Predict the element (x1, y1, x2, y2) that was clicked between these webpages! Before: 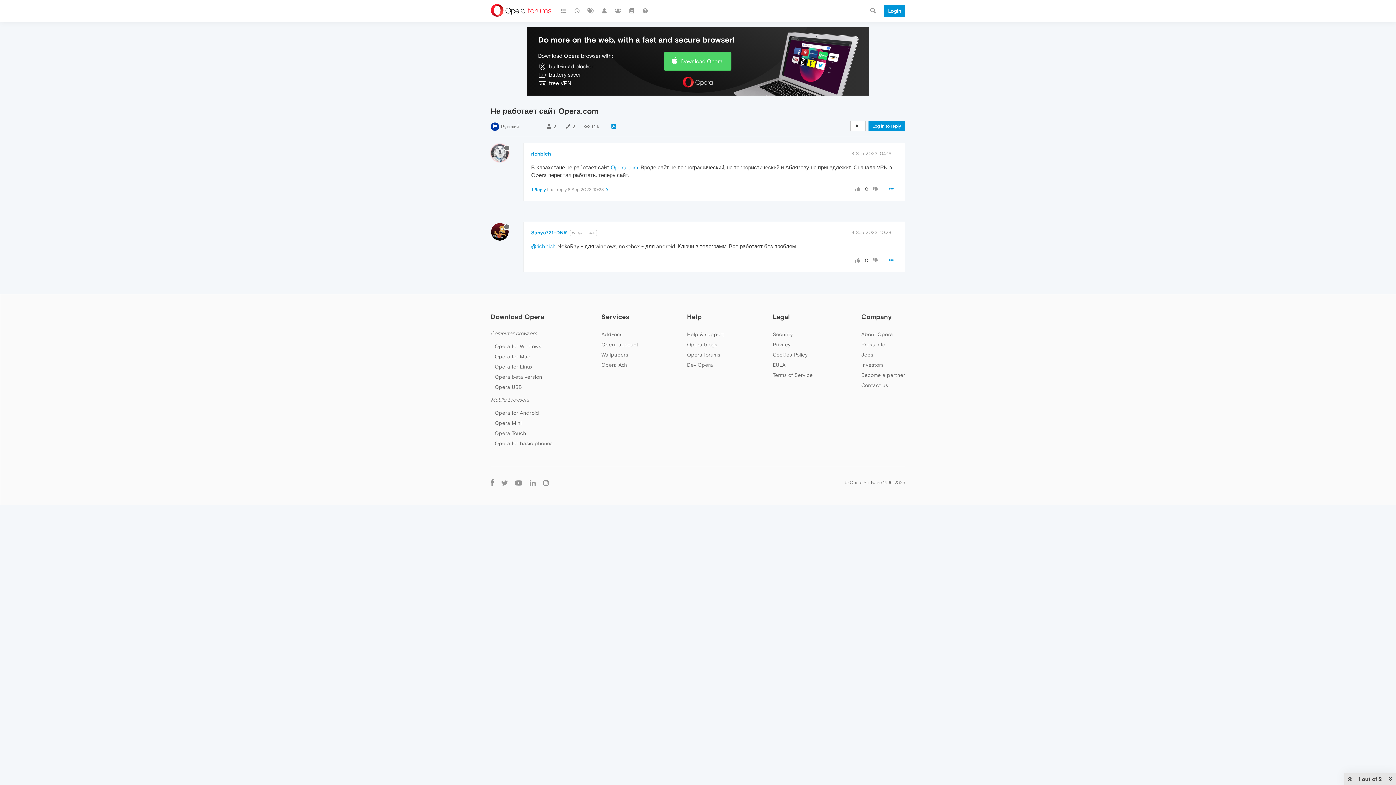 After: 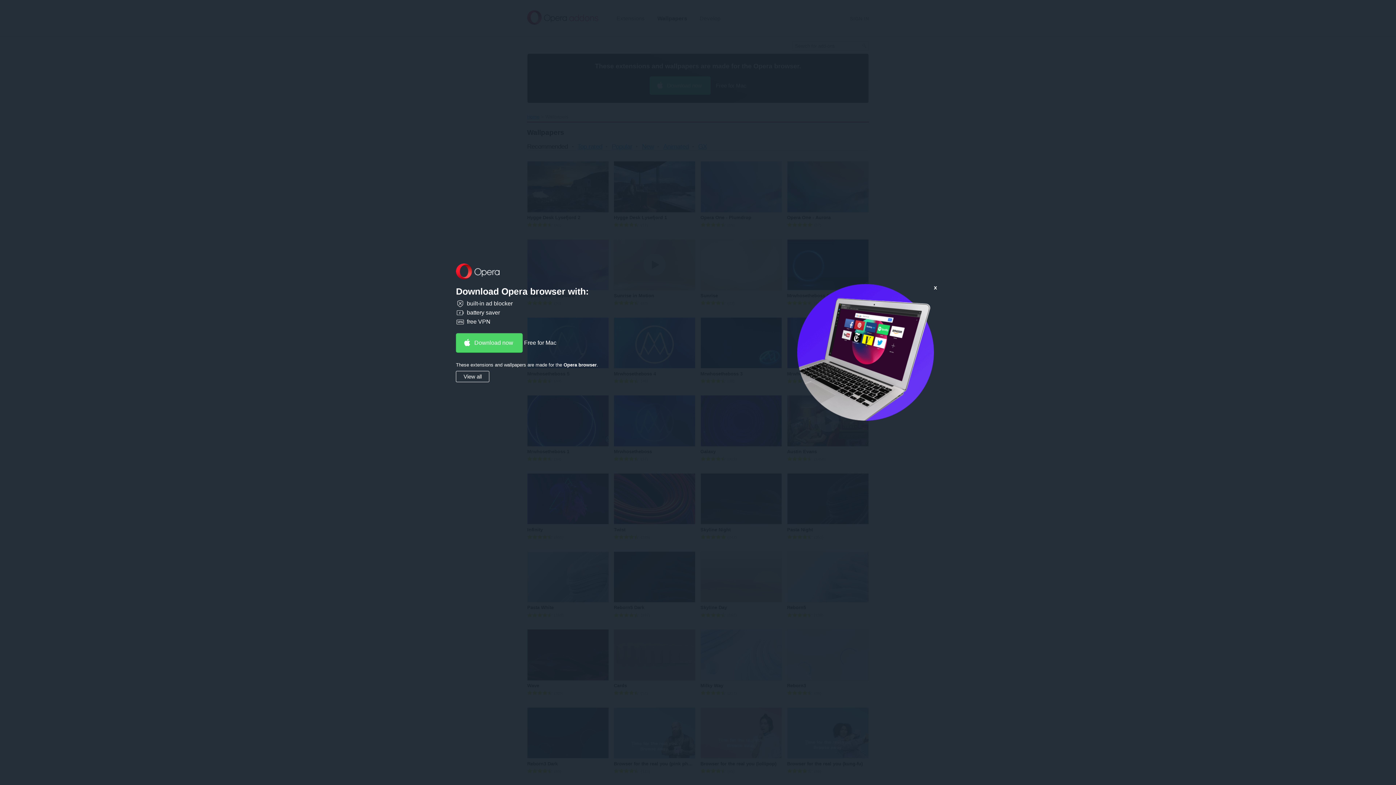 Action: label: Wallpapers bbox: (601, 352, 628, 357)